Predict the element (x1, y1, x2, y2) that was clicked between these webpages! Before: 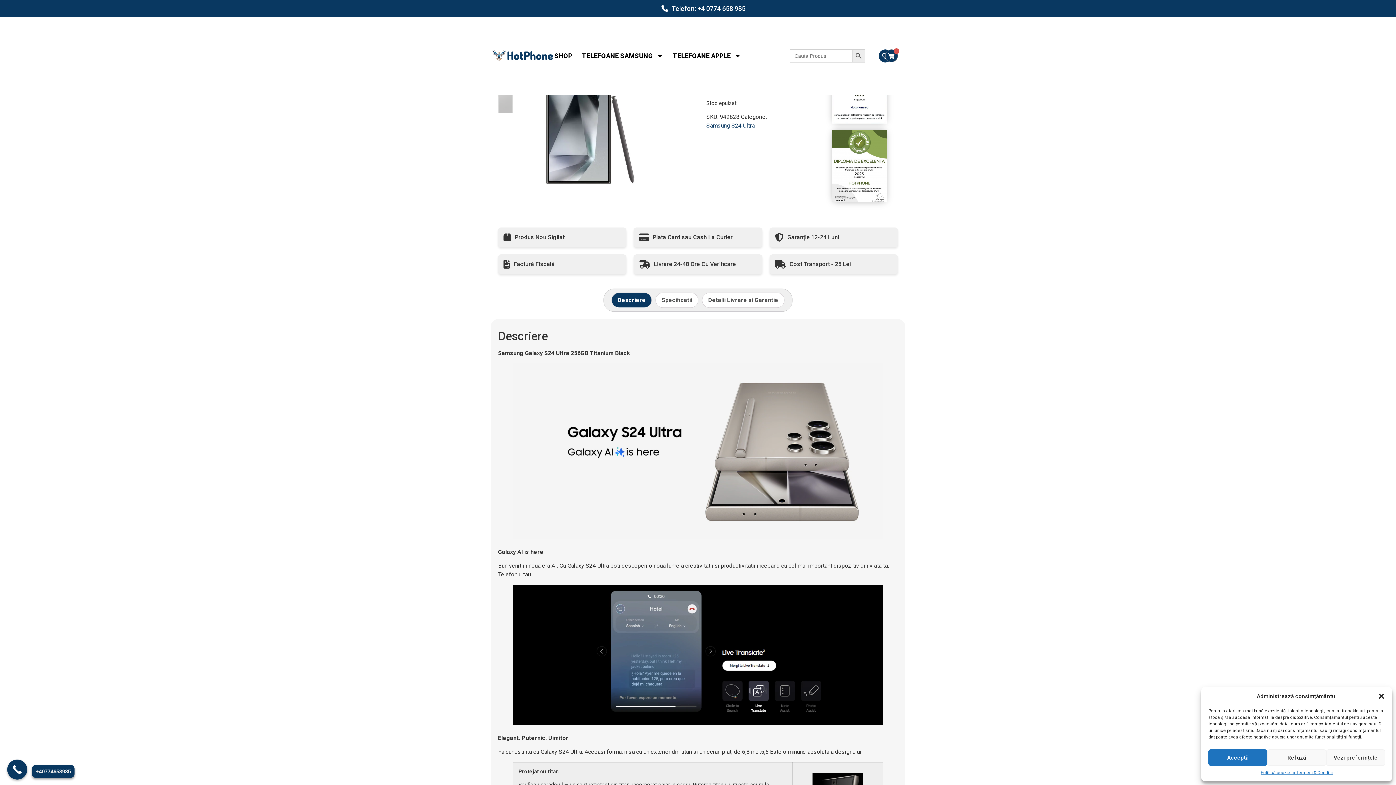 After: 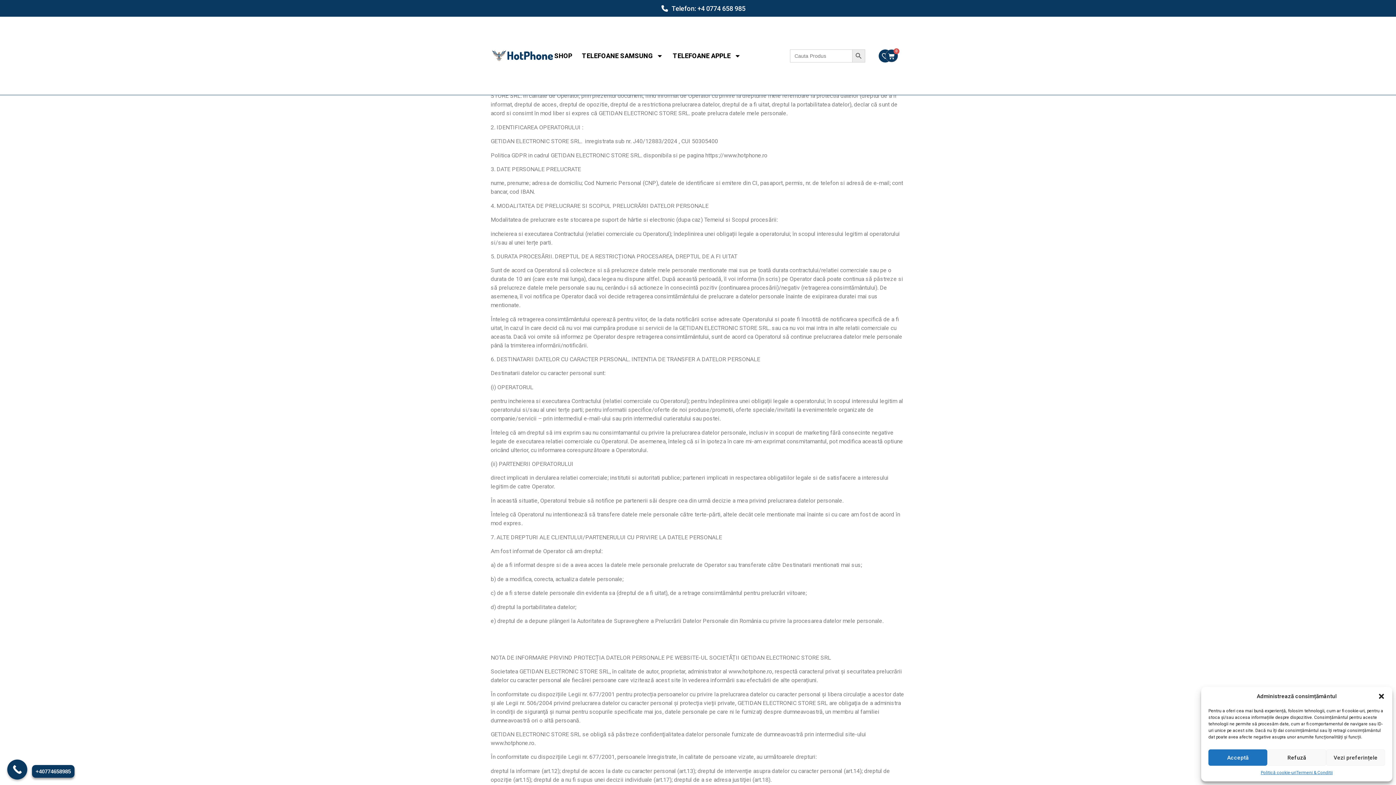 Action: label: Termeni & Conditii bbox: (1296, 769, 1333, 776)